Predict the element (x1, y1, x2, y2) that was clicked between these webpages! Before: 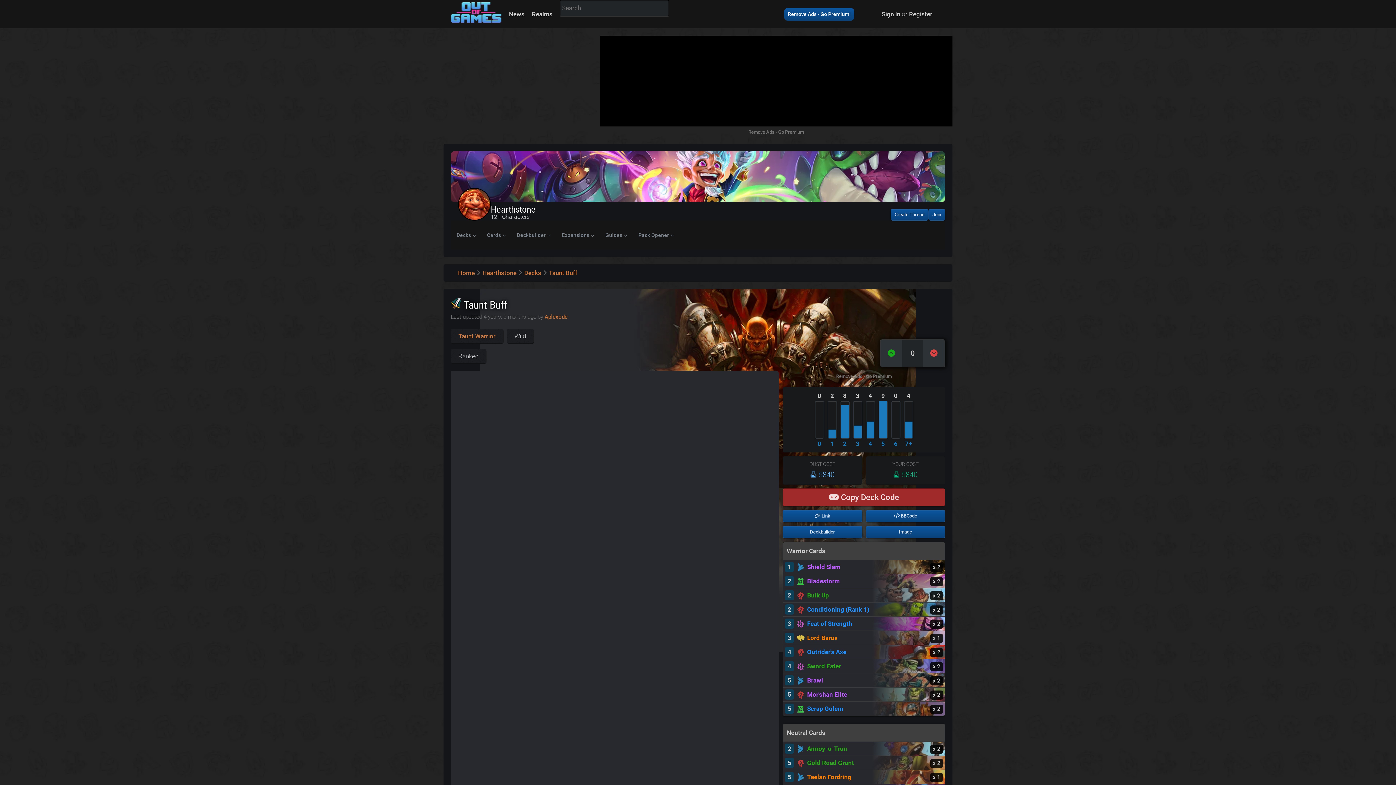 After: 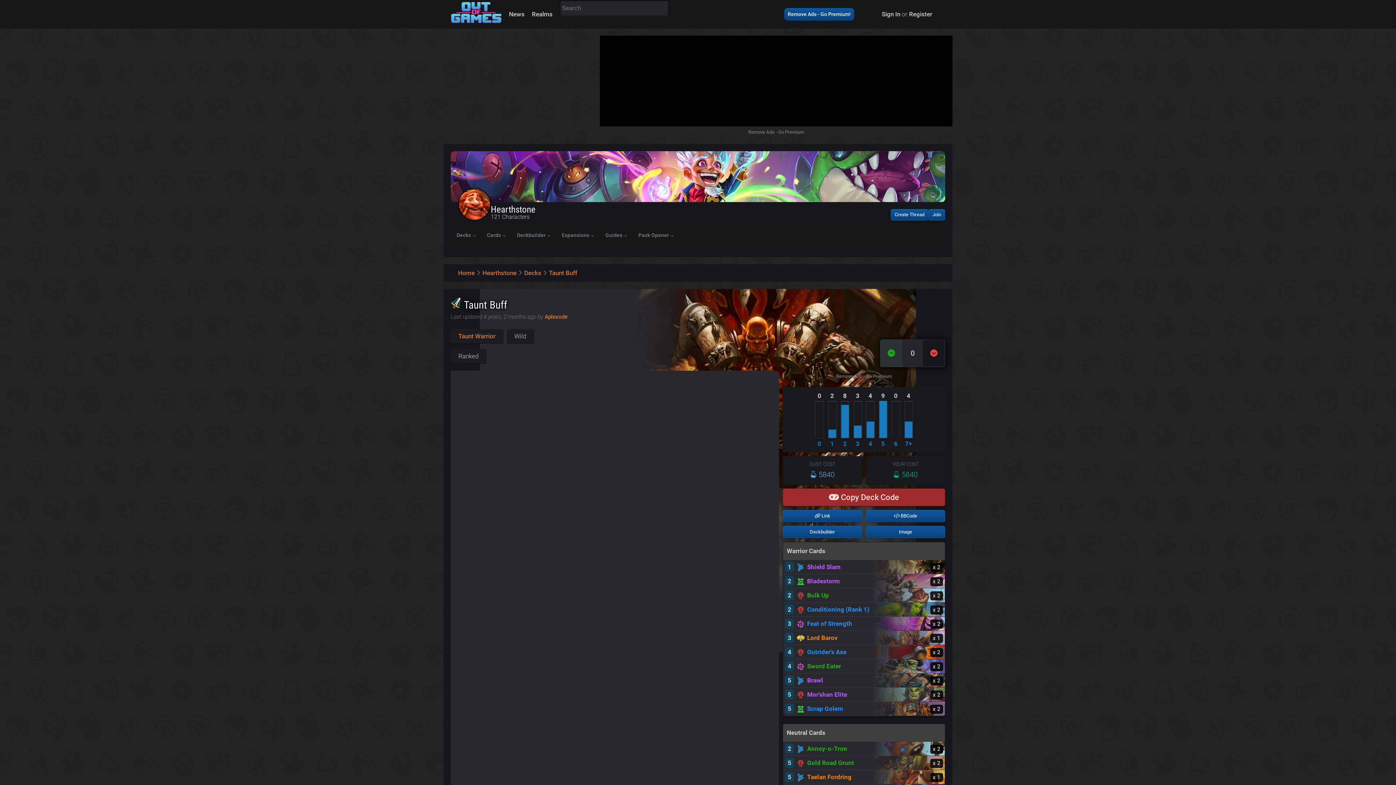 Action: bbox: (923, 339, 945, 366)